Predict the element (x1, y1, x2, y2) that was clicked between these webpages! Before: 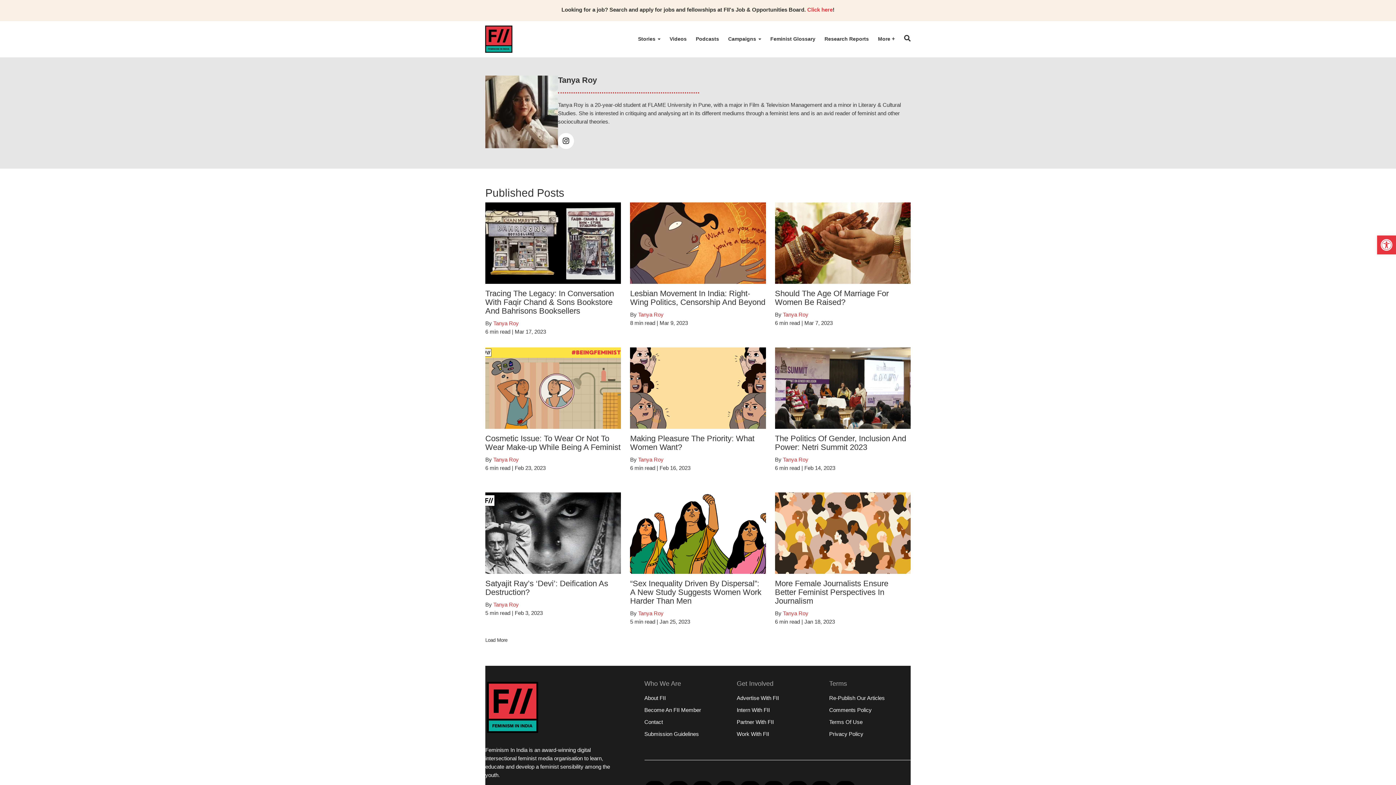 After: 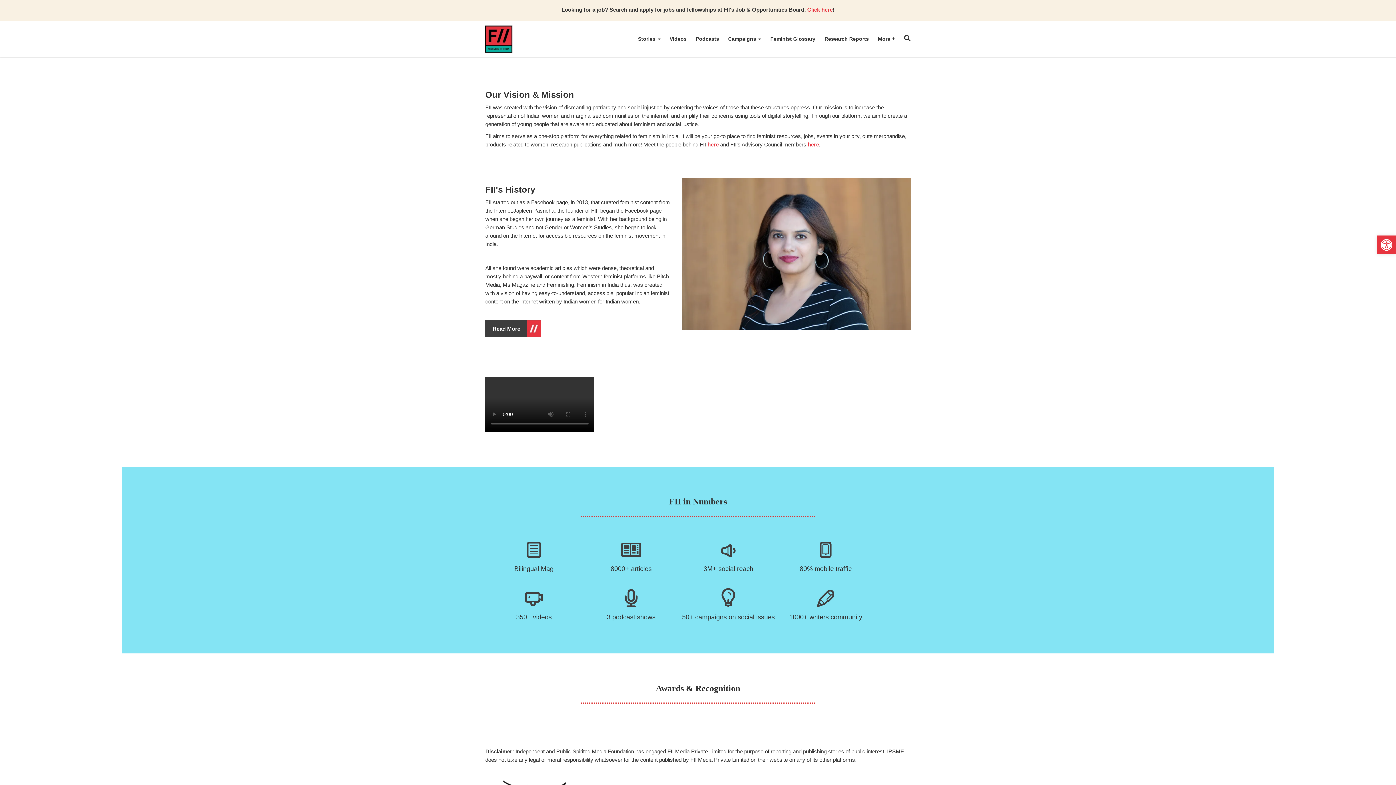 Action: bbox: (644, 695, 666, 701) label: About FII